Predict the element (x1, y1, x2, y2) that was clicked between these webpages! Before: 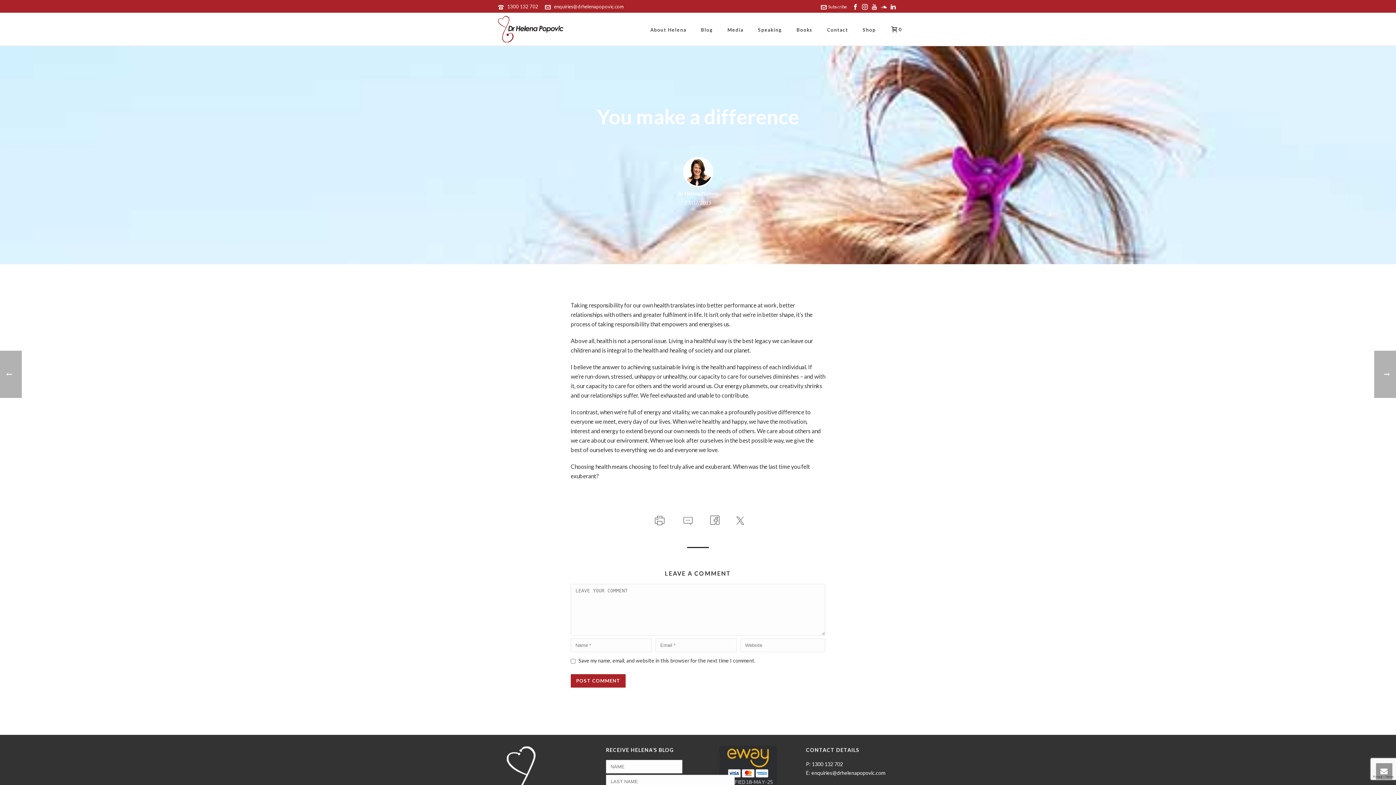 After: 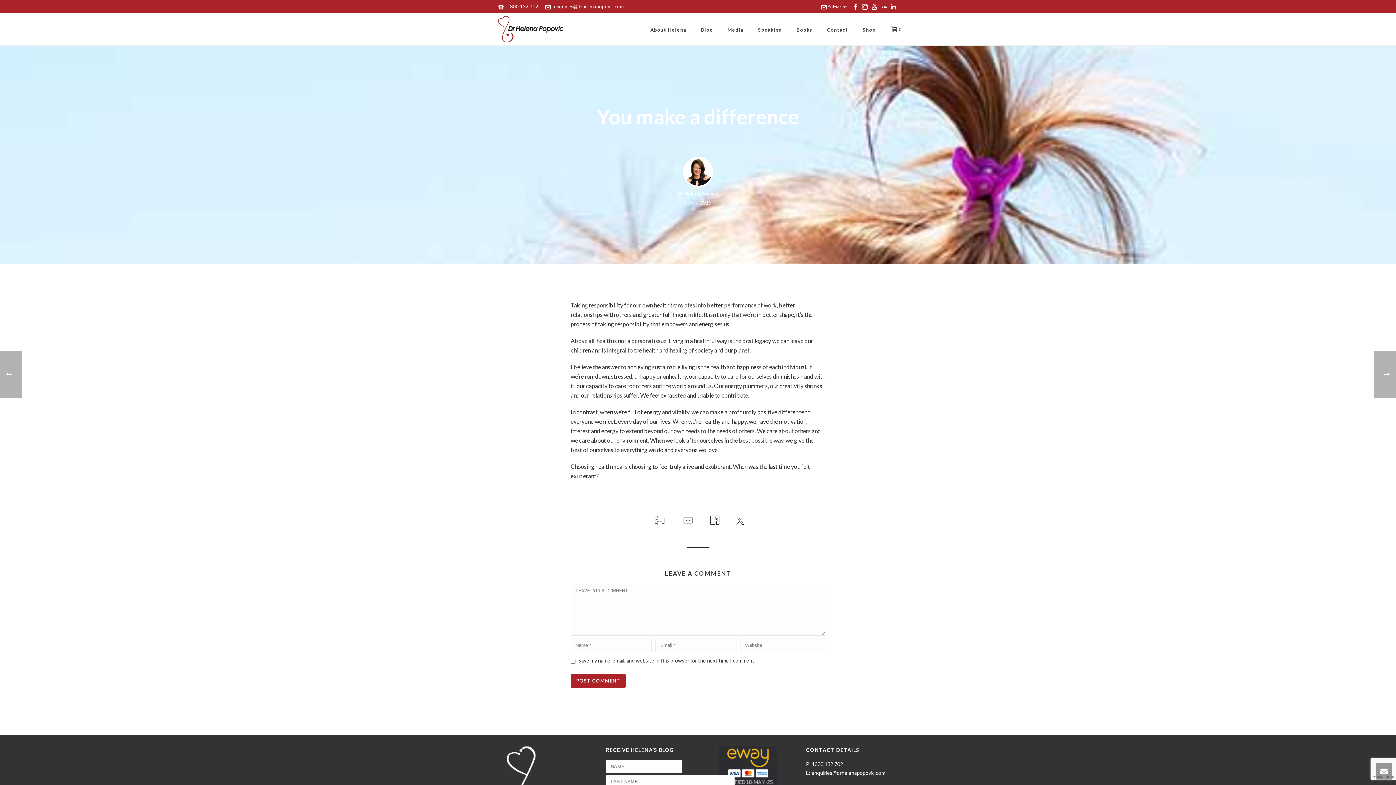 Action: bbox: (881, 1, 886, 10)